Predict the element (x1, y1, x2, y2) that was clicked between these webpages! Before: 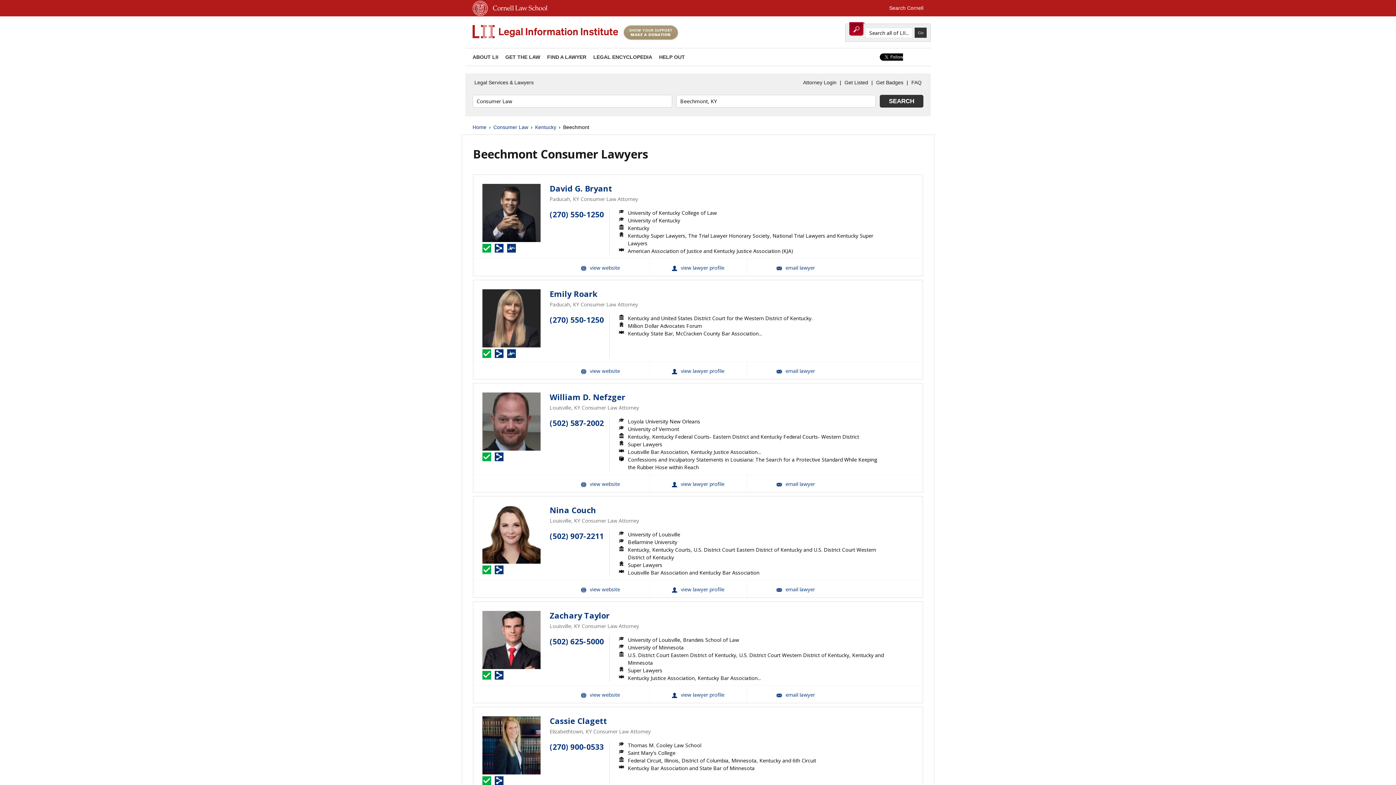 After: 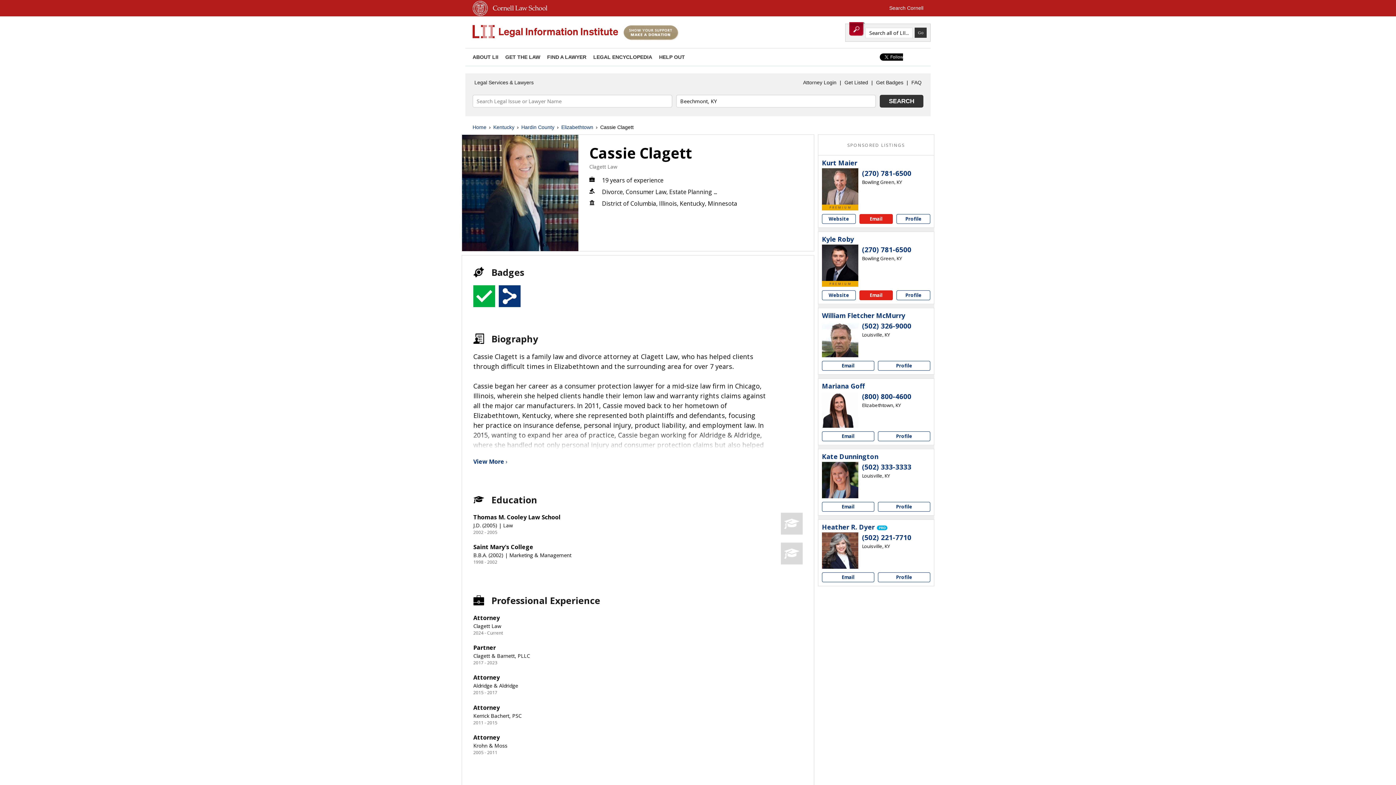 Action: bbox: (482, 716, 540, 775)